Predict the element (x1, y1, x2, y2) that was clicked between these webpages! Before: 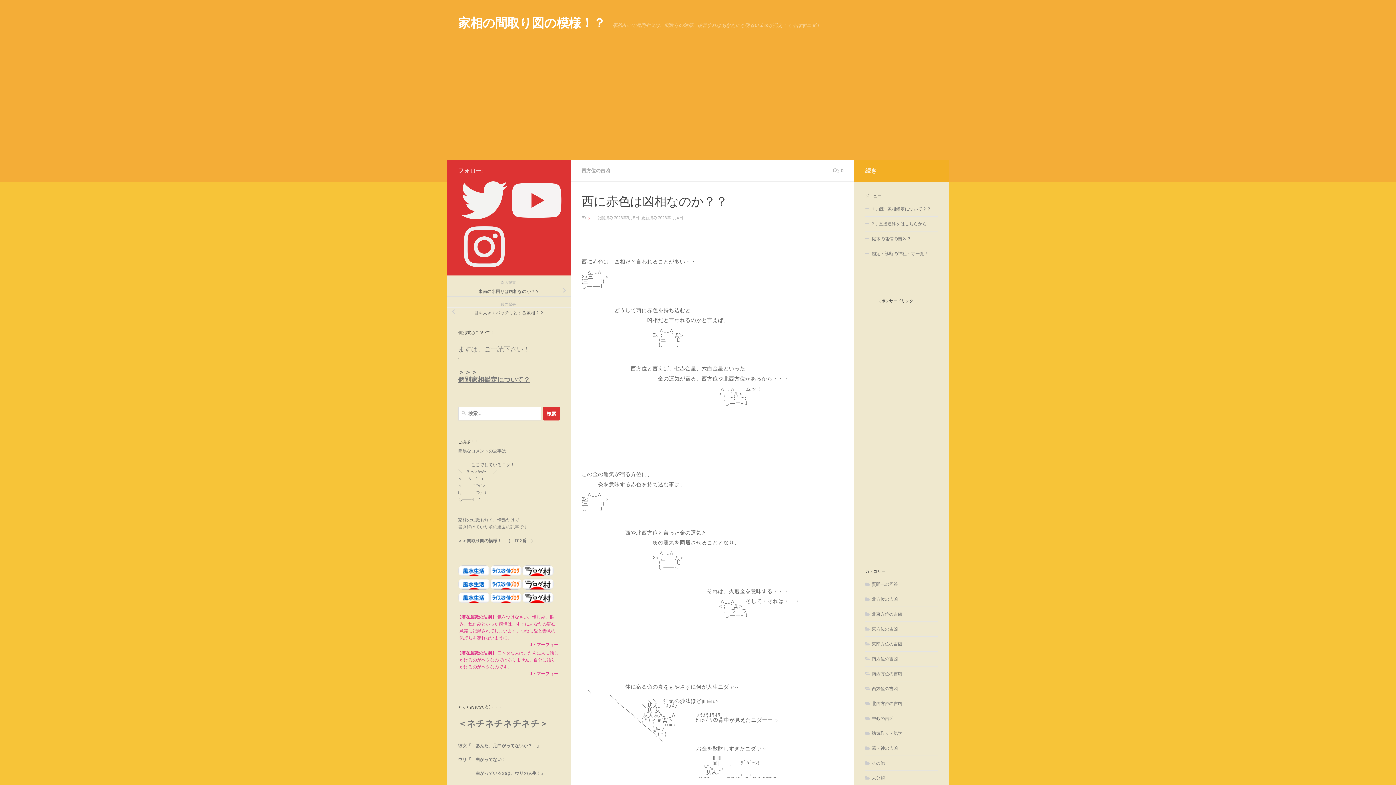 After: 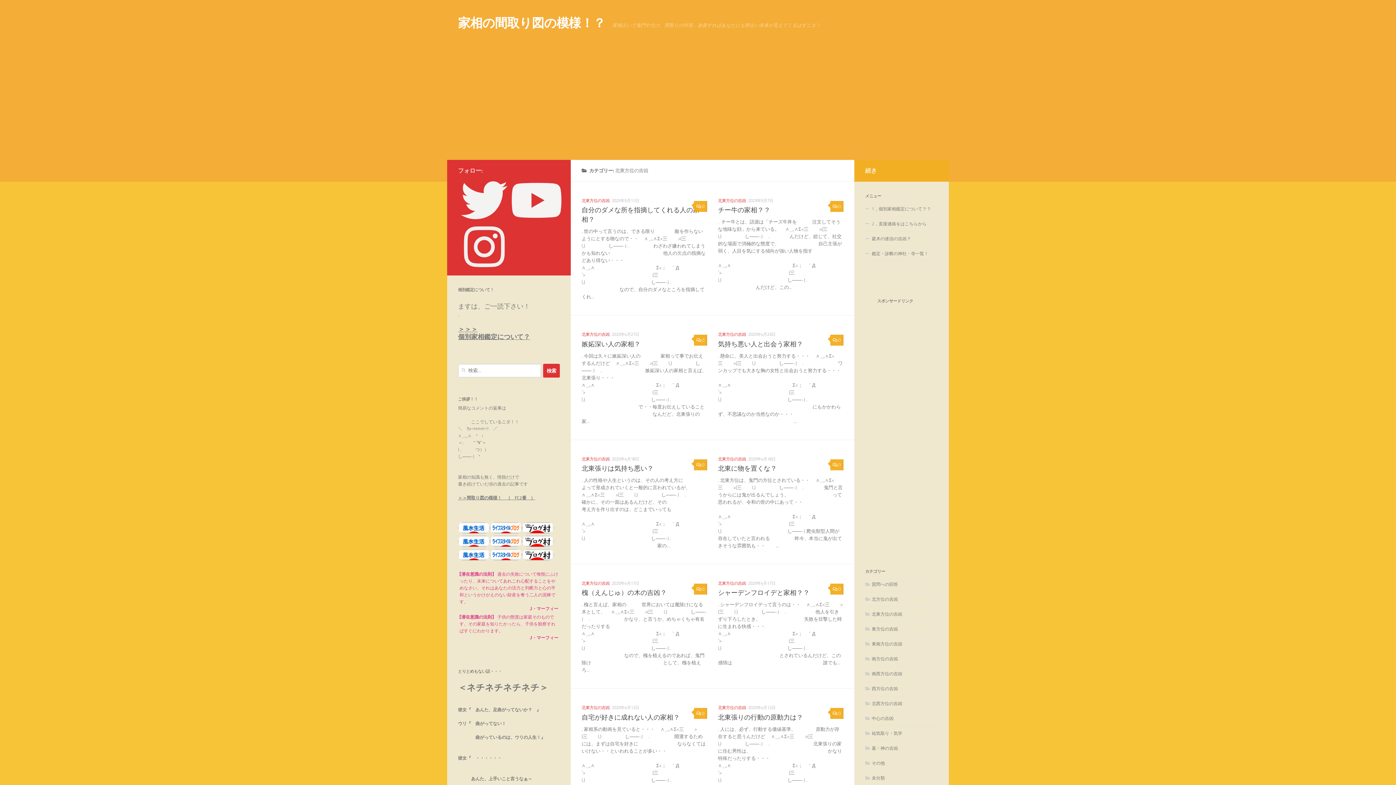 Action: label: 北東方位の吉凶 bbox: (865, 612, 902, 617)